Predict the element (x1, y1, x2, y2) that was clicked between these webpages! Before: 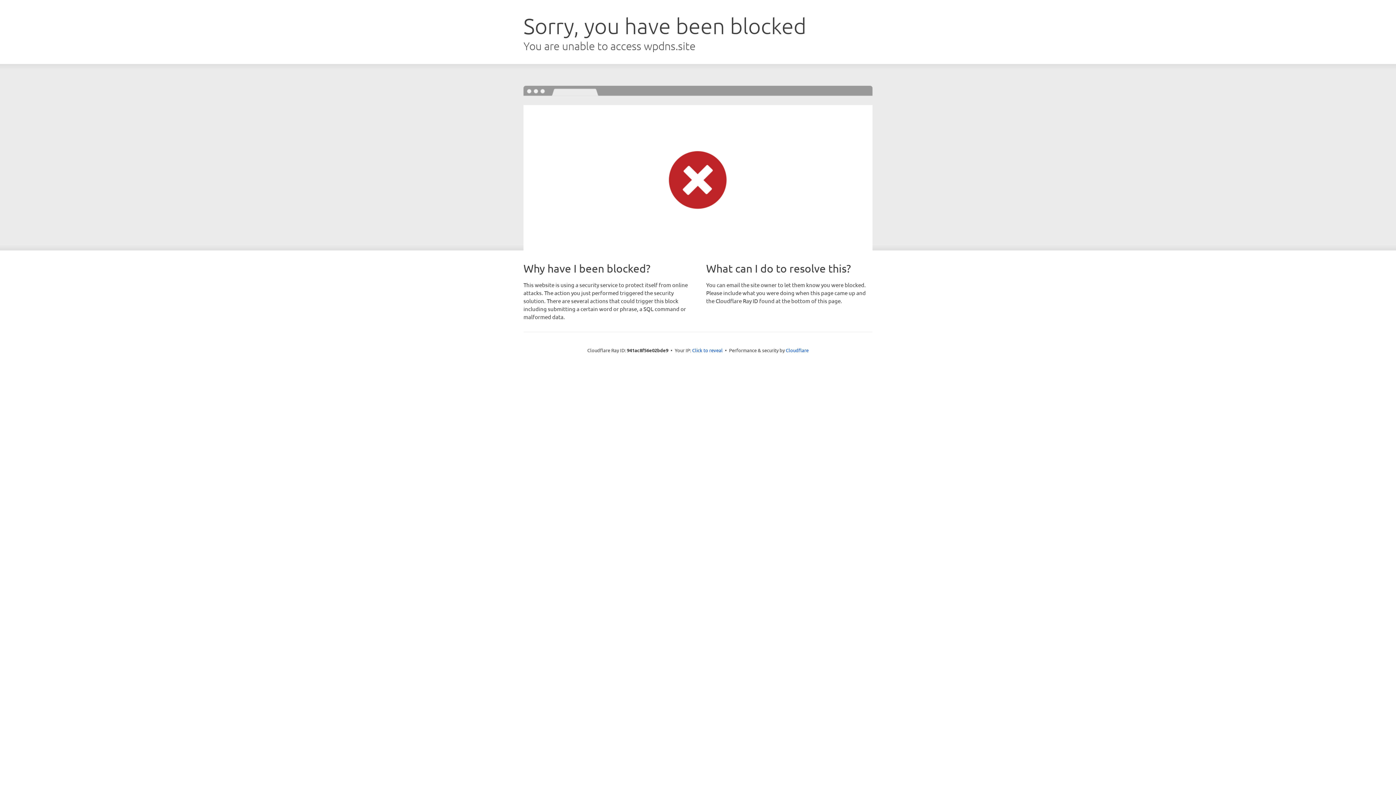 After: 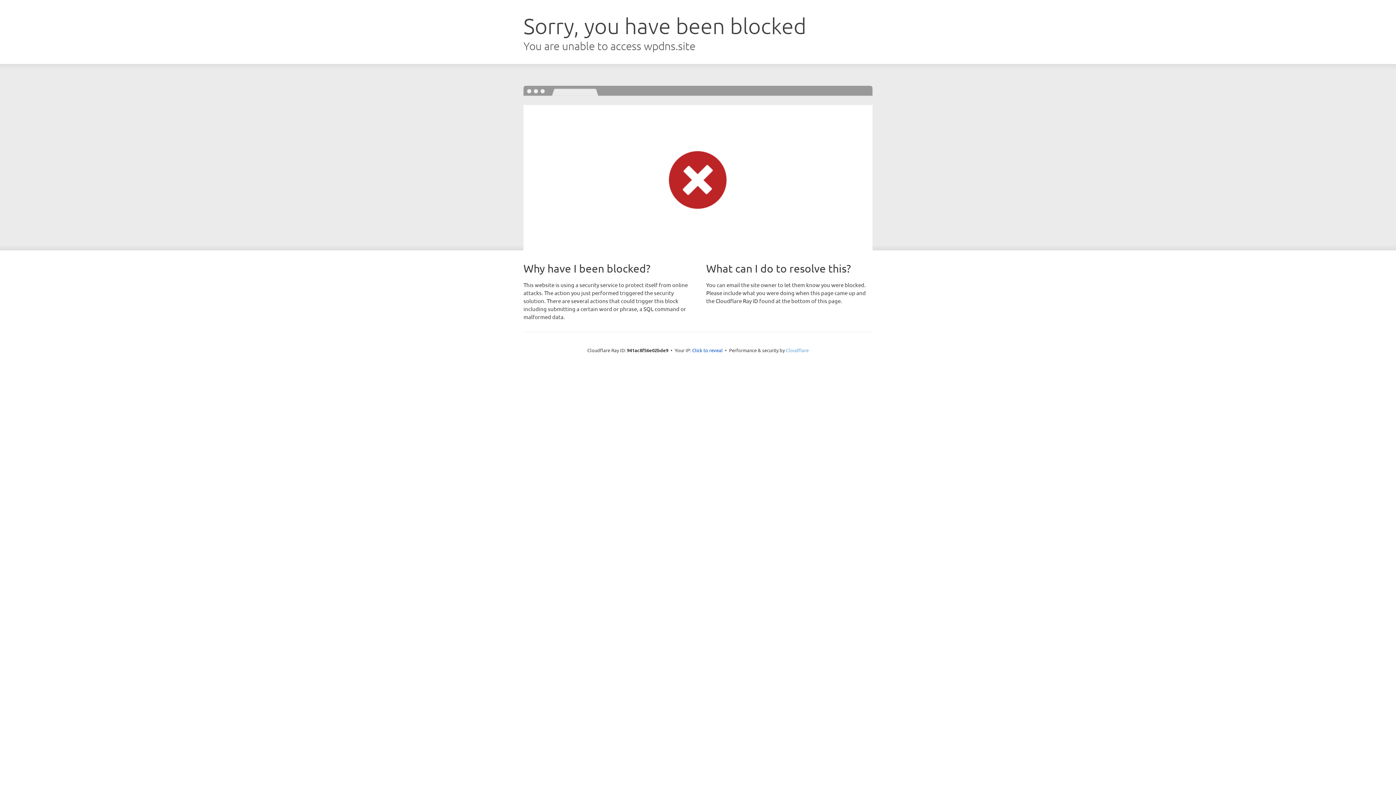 Action: bbox: (786, 347, 808, 353) label: Cloudflare